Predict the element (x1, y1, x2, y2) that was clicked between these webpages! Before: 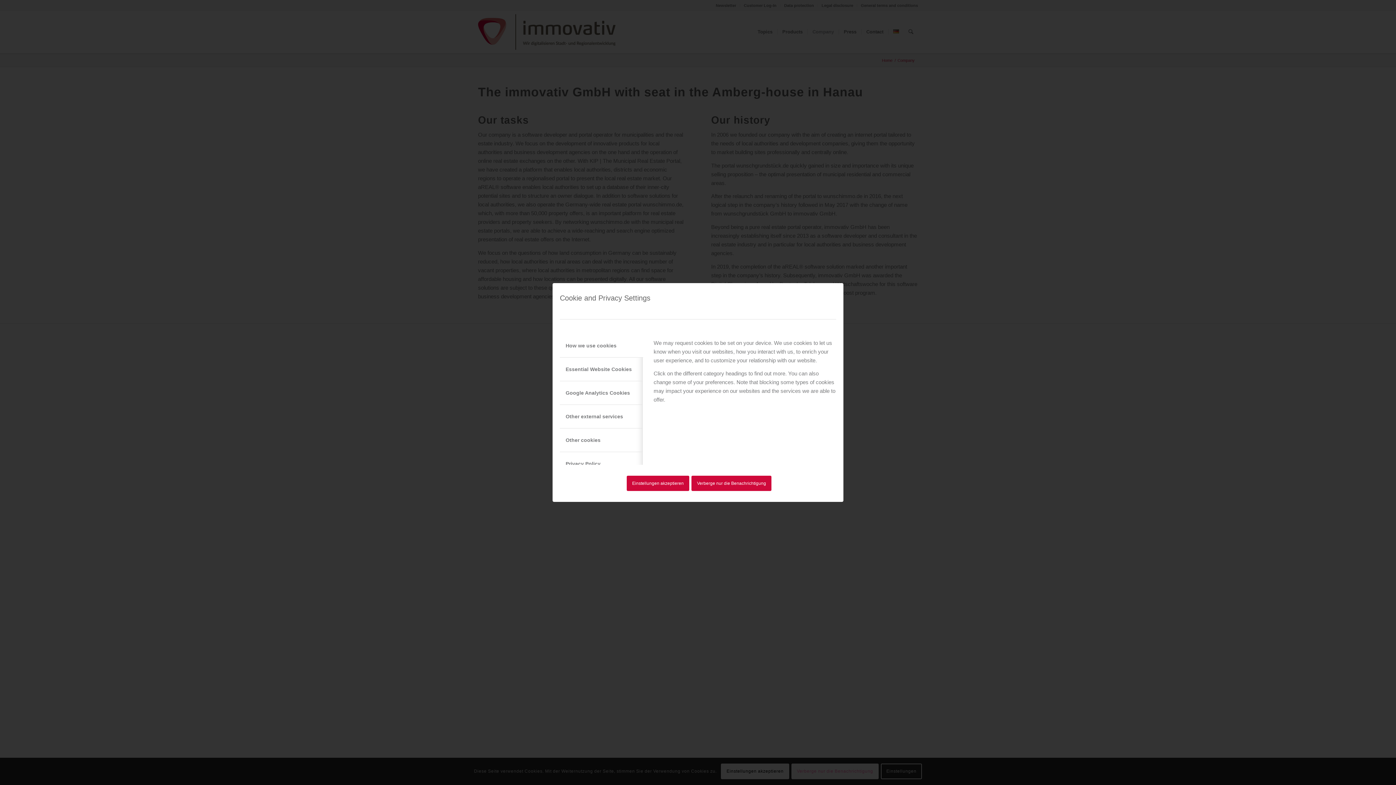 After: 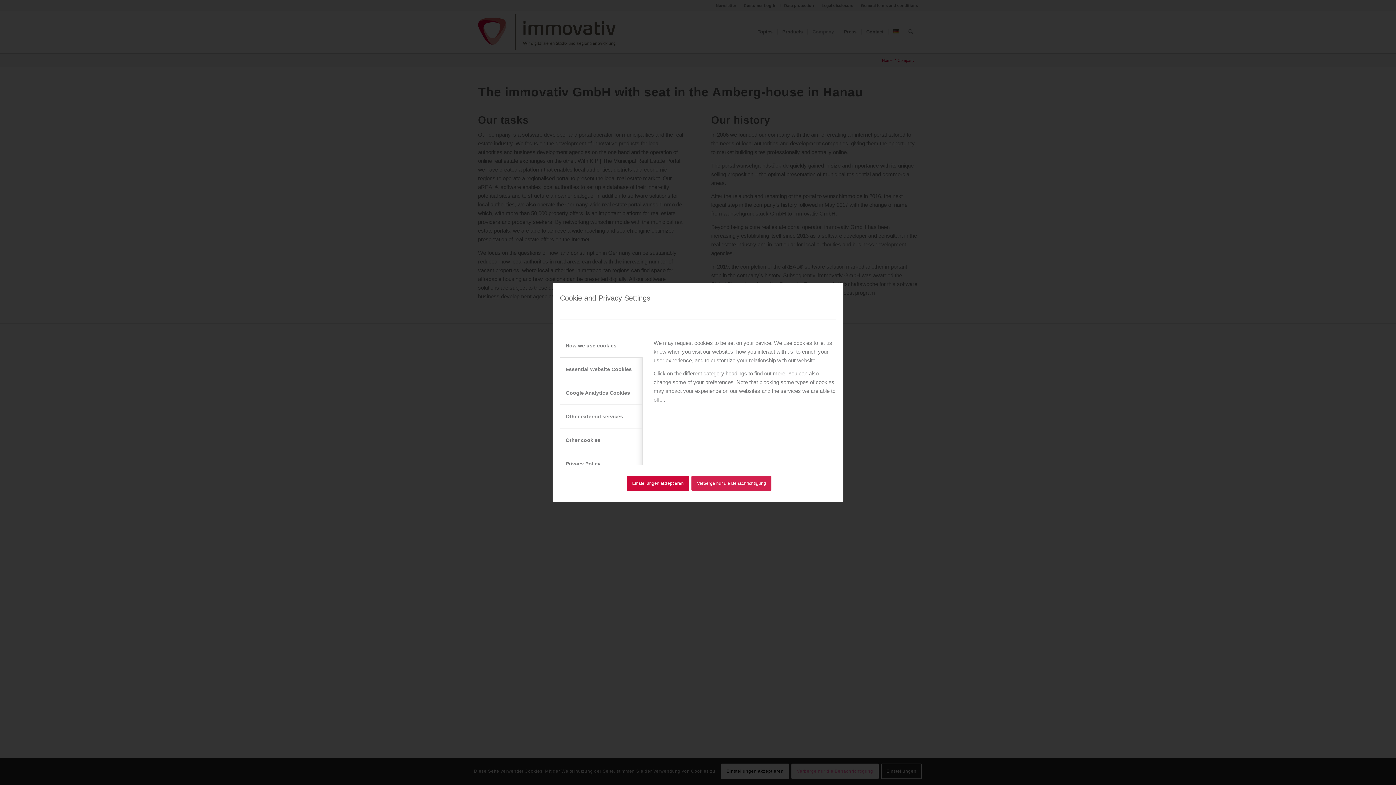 Action: bbox: (691, 475, 771, 491) label: Verberge nur die Benachrichtigung